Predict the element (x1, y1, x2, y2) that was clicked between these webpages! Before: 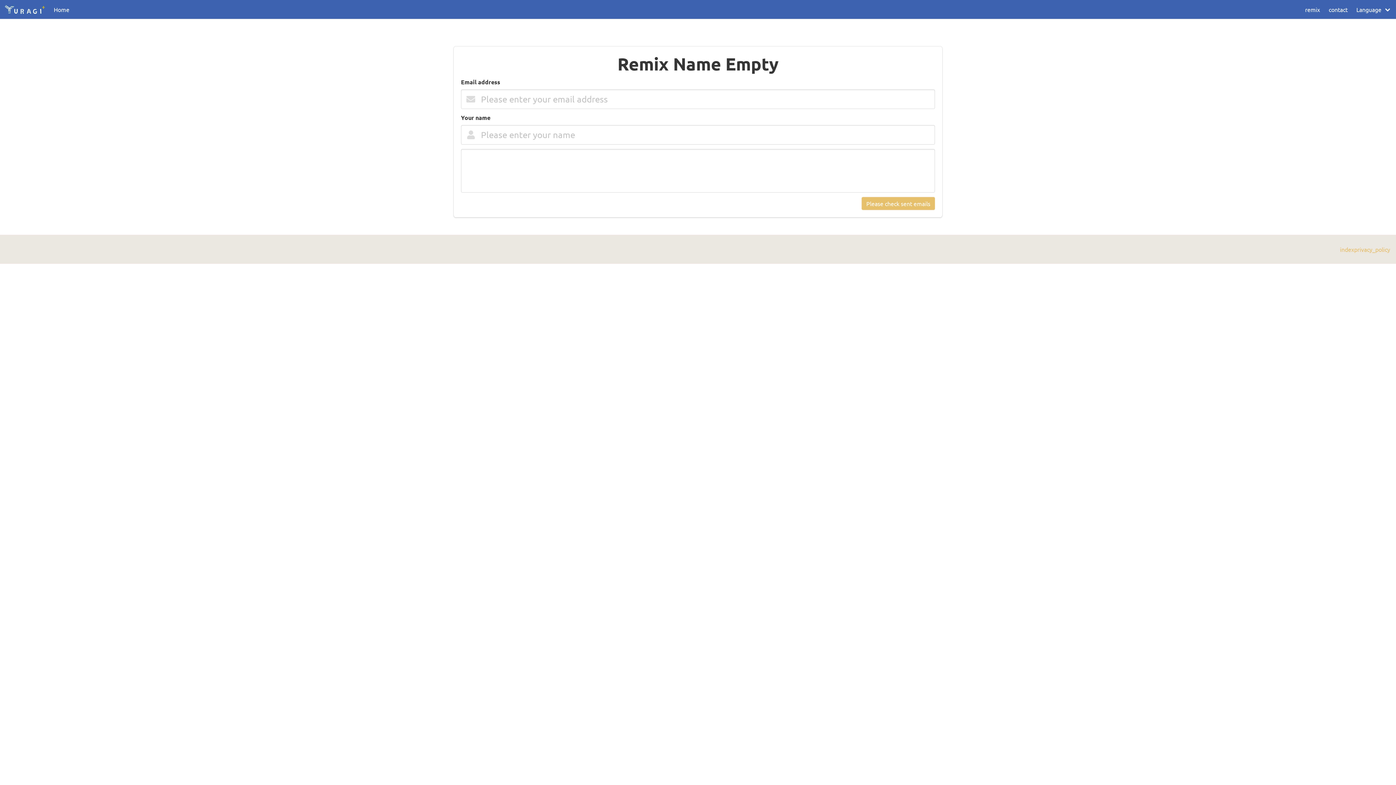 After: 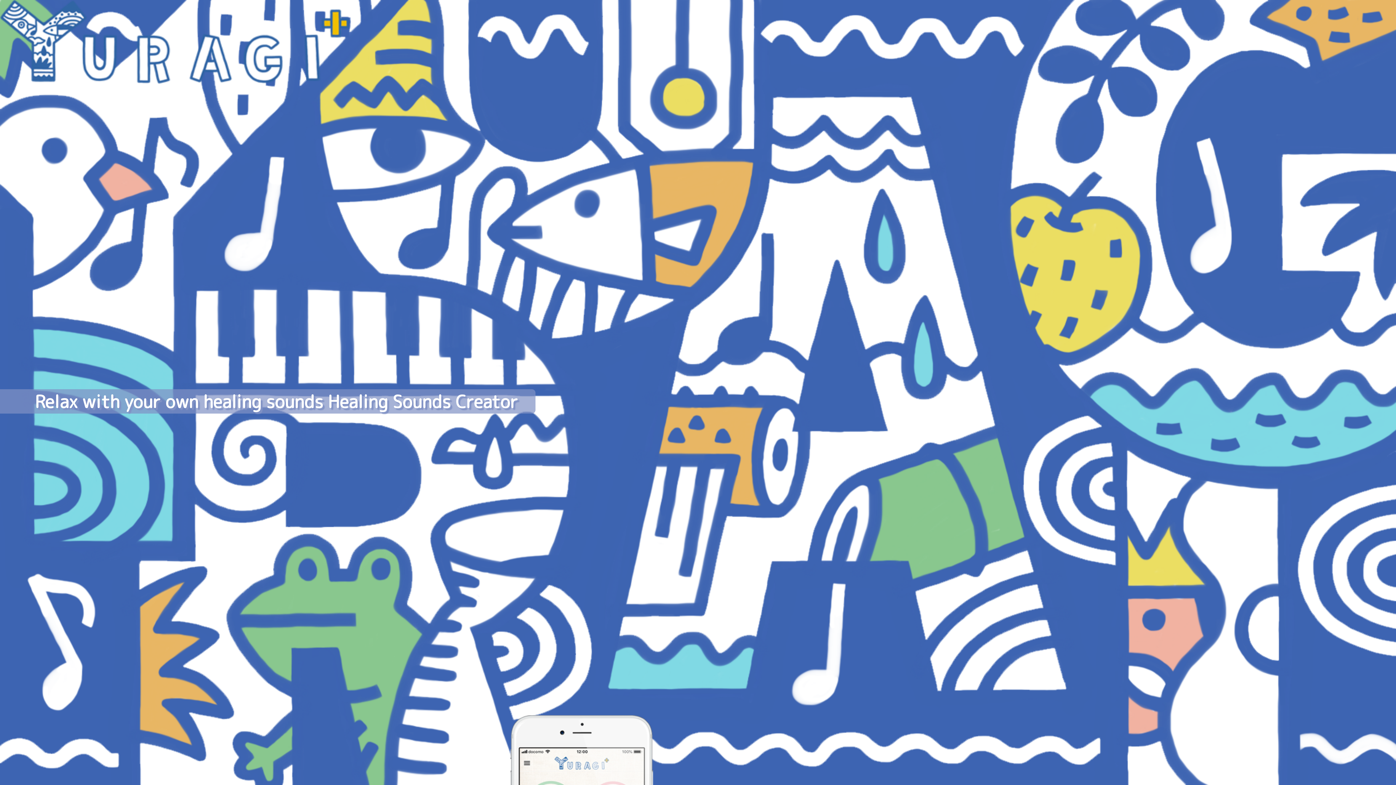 Action: bbox: (49, 0, 73, 18) label: Home